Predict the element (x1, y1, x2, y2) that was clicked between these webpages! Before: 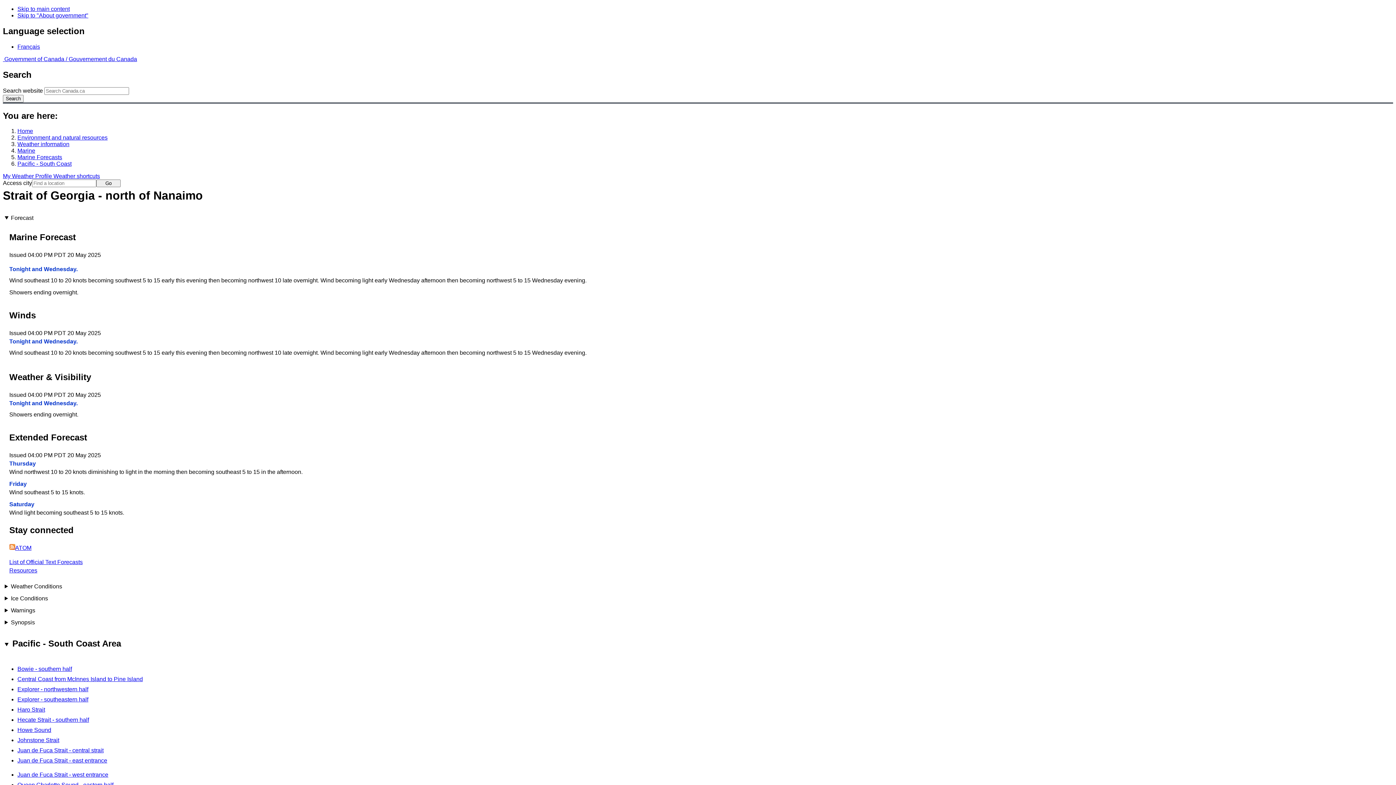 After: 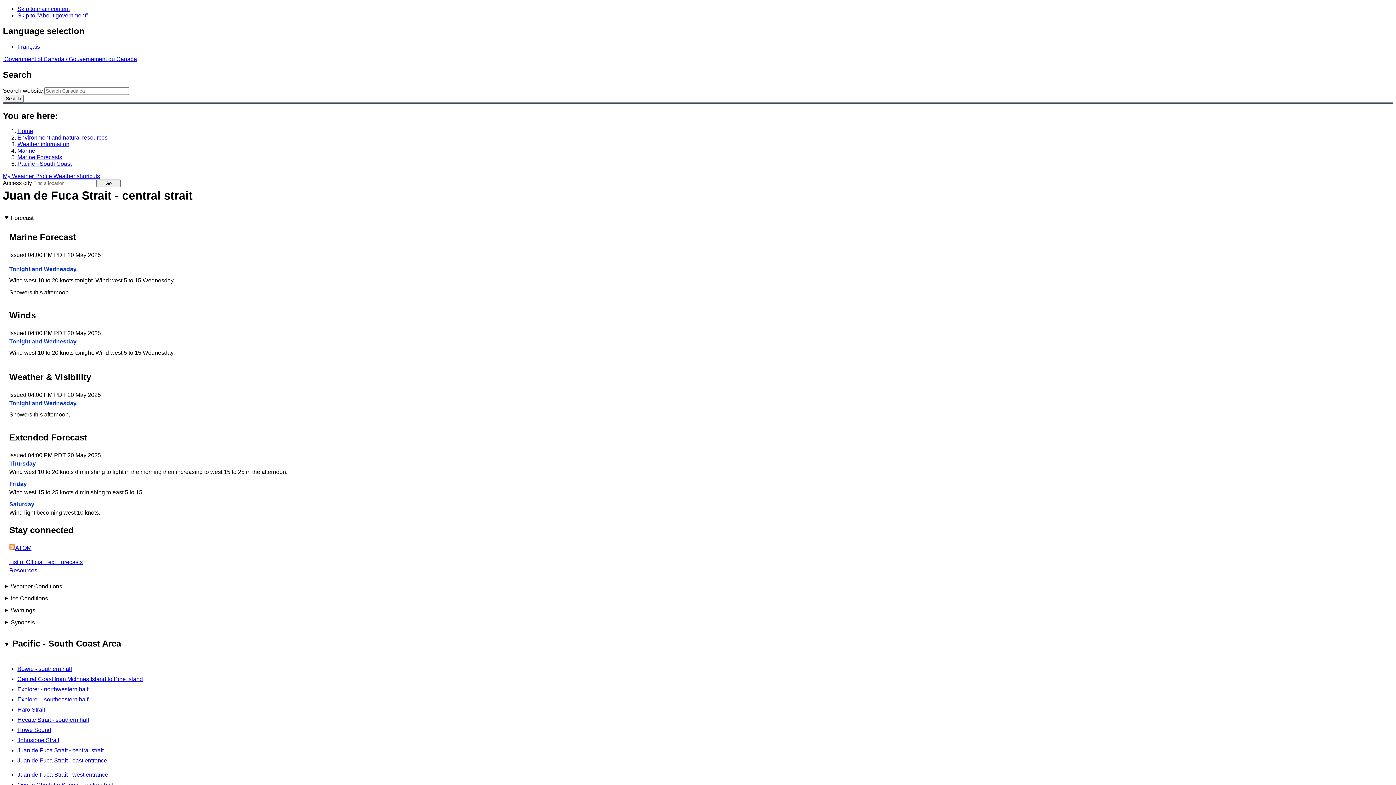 Action: label: Juan de Fuca Strait - central strait bbox: (17, 747, 103, 753)